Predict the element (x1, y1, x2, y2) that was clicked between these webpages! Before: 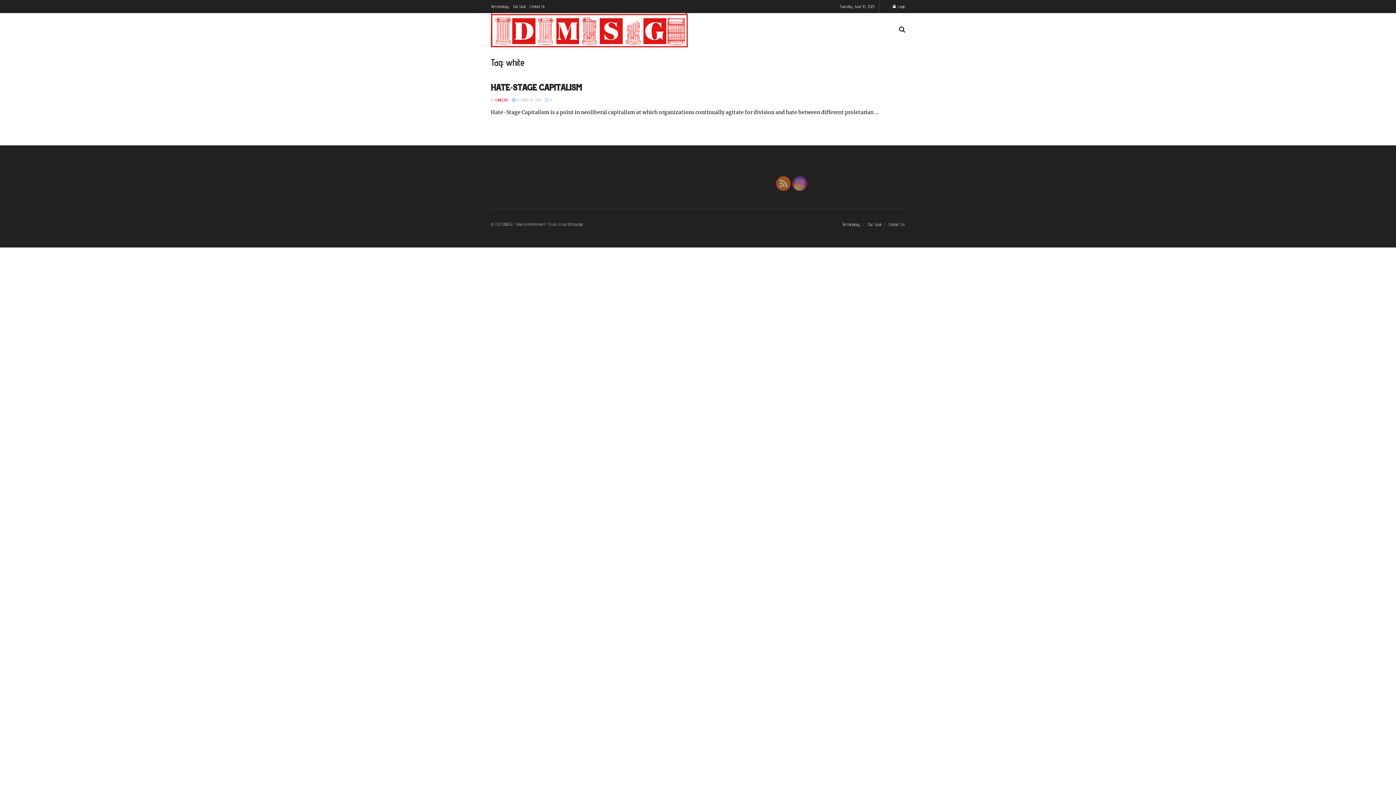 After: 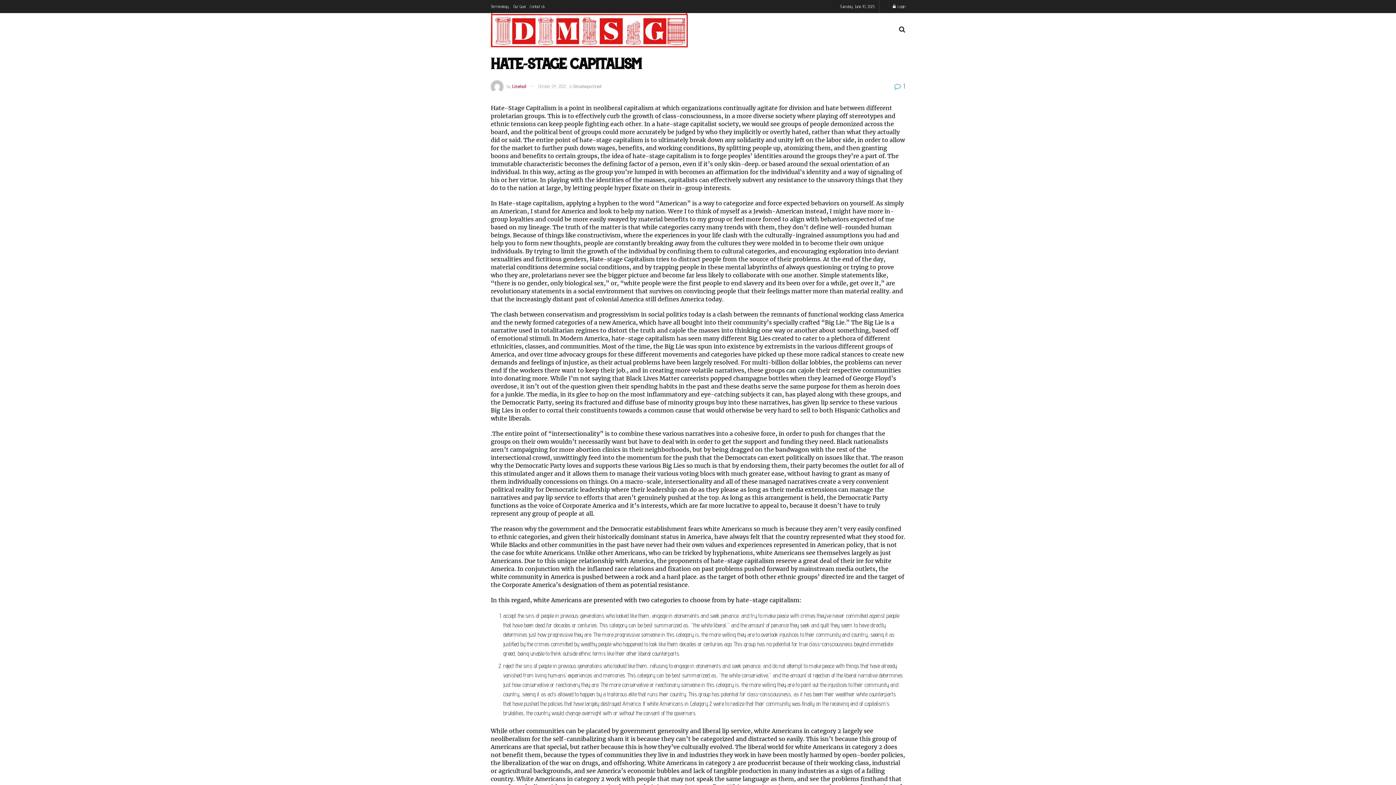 Action: bbox: (490, 84, 581, 92) label: Hate-stage capitalism